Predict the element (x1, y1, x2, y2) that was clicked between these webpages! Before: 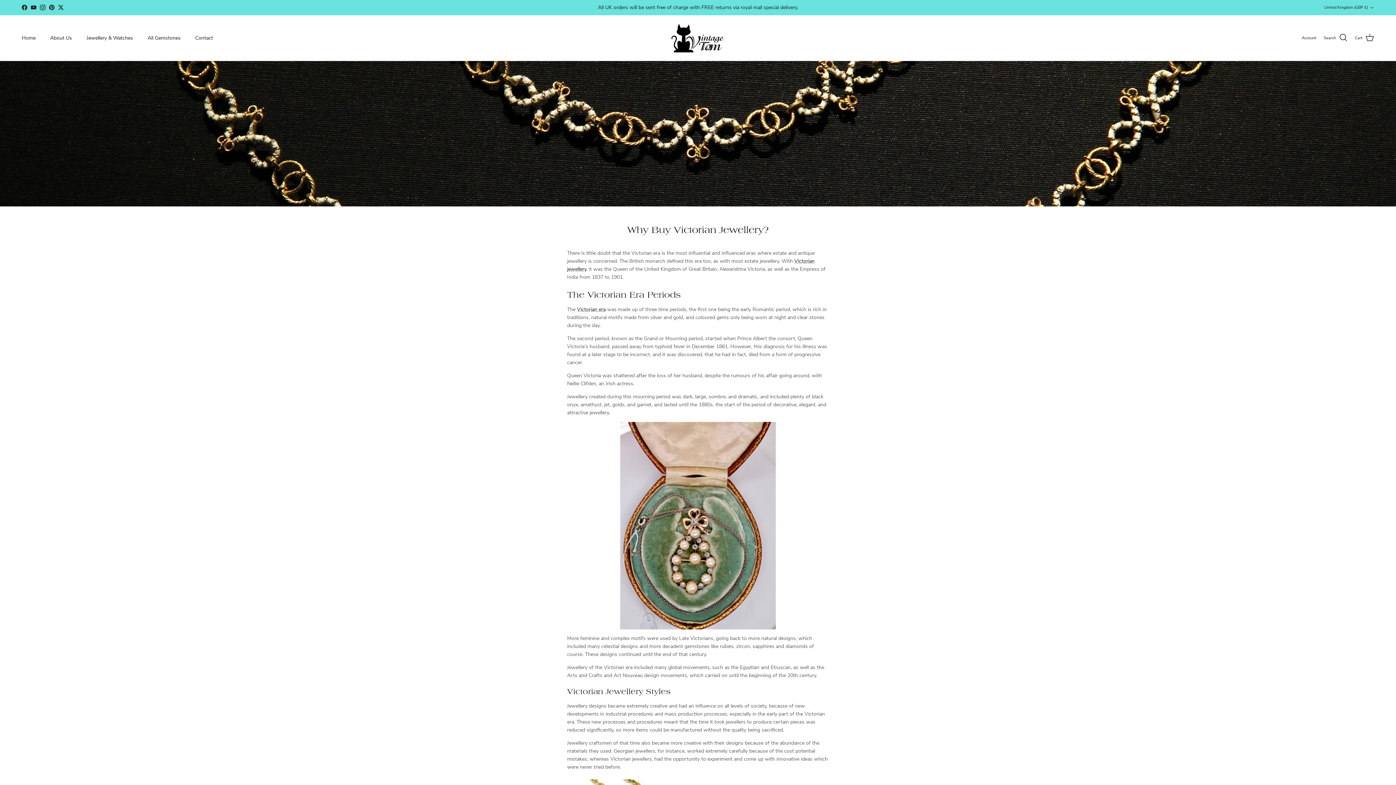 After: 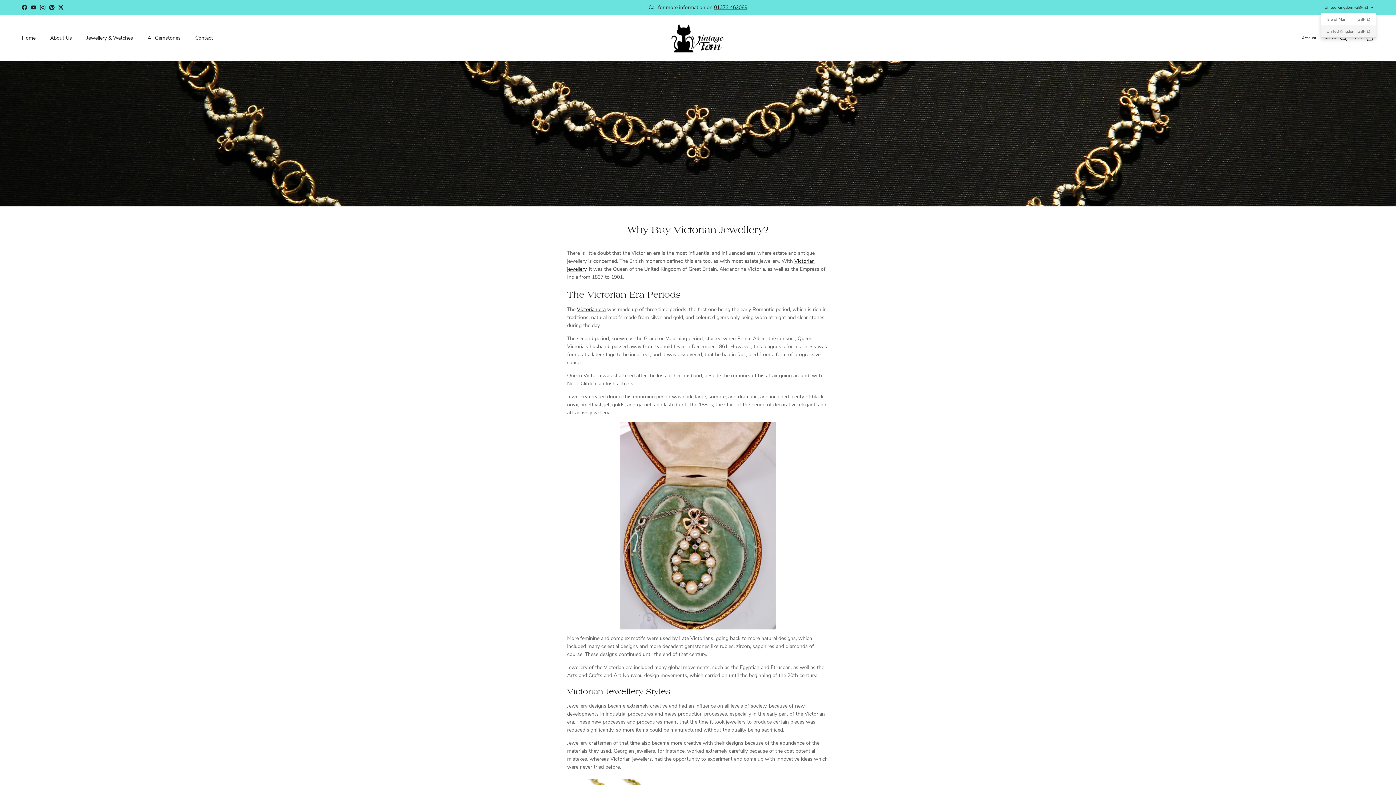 Action: bbox: (1324, 1, 1374, 14) label: United Kingdom (GBP £)